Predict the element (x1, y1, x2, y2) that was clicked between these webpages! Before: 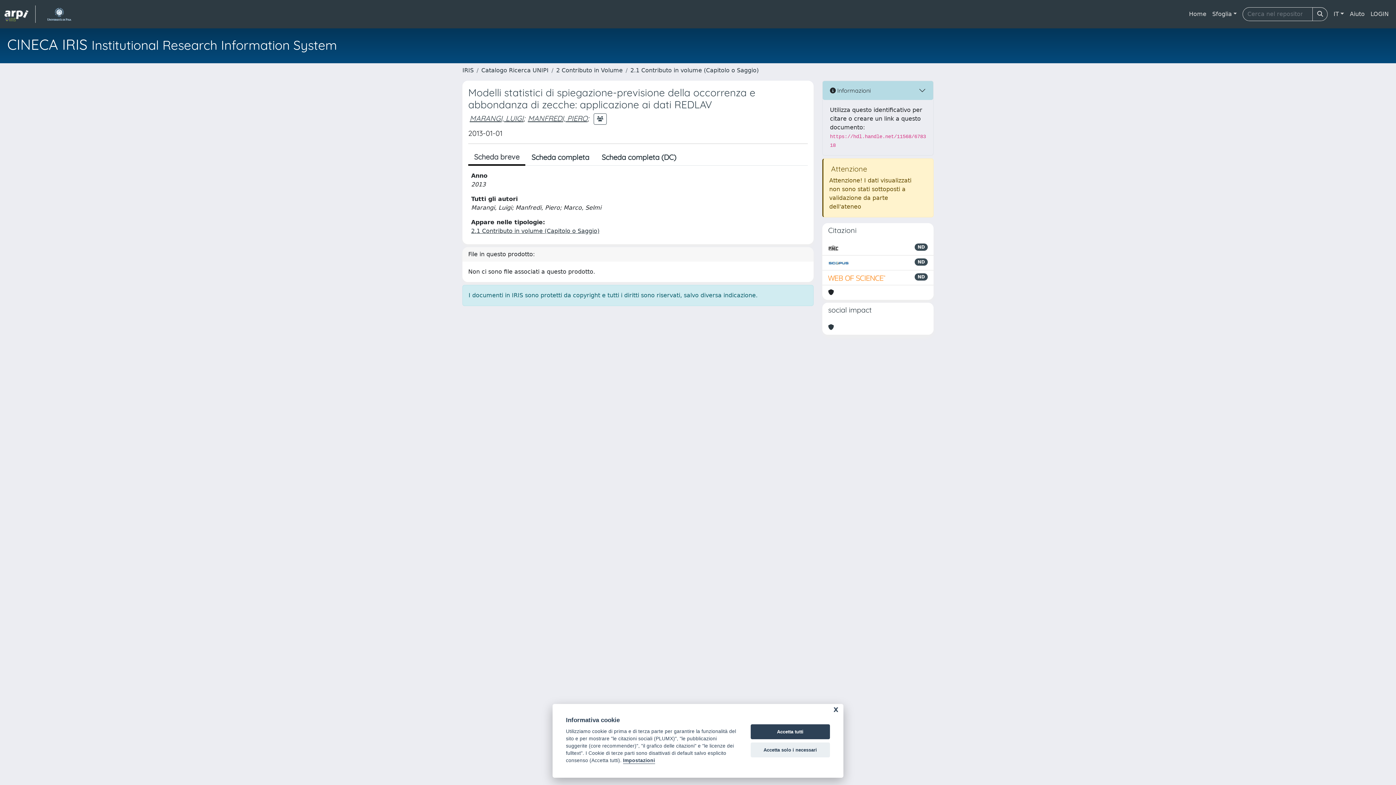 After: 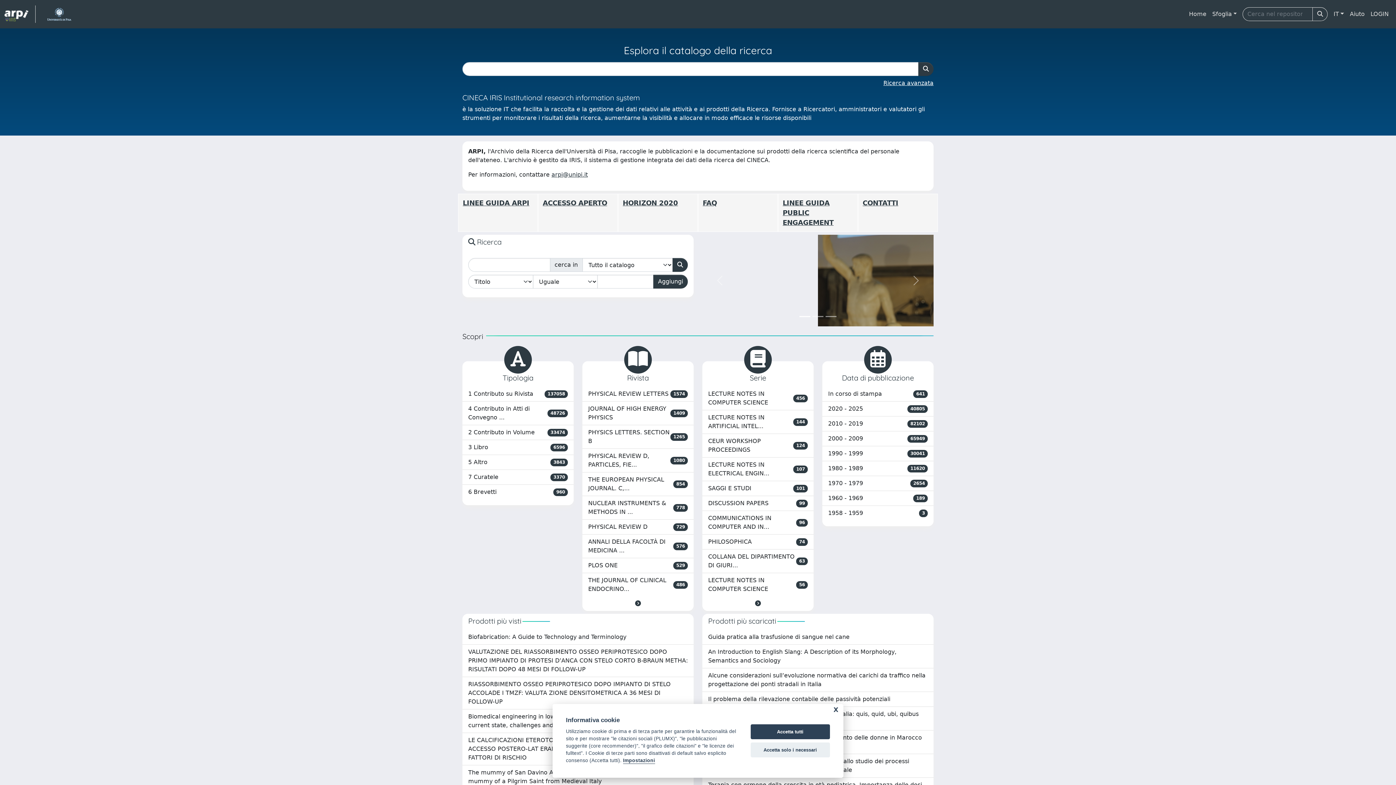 Action: bbox: (462, 66, 473, 73) label: IRIS